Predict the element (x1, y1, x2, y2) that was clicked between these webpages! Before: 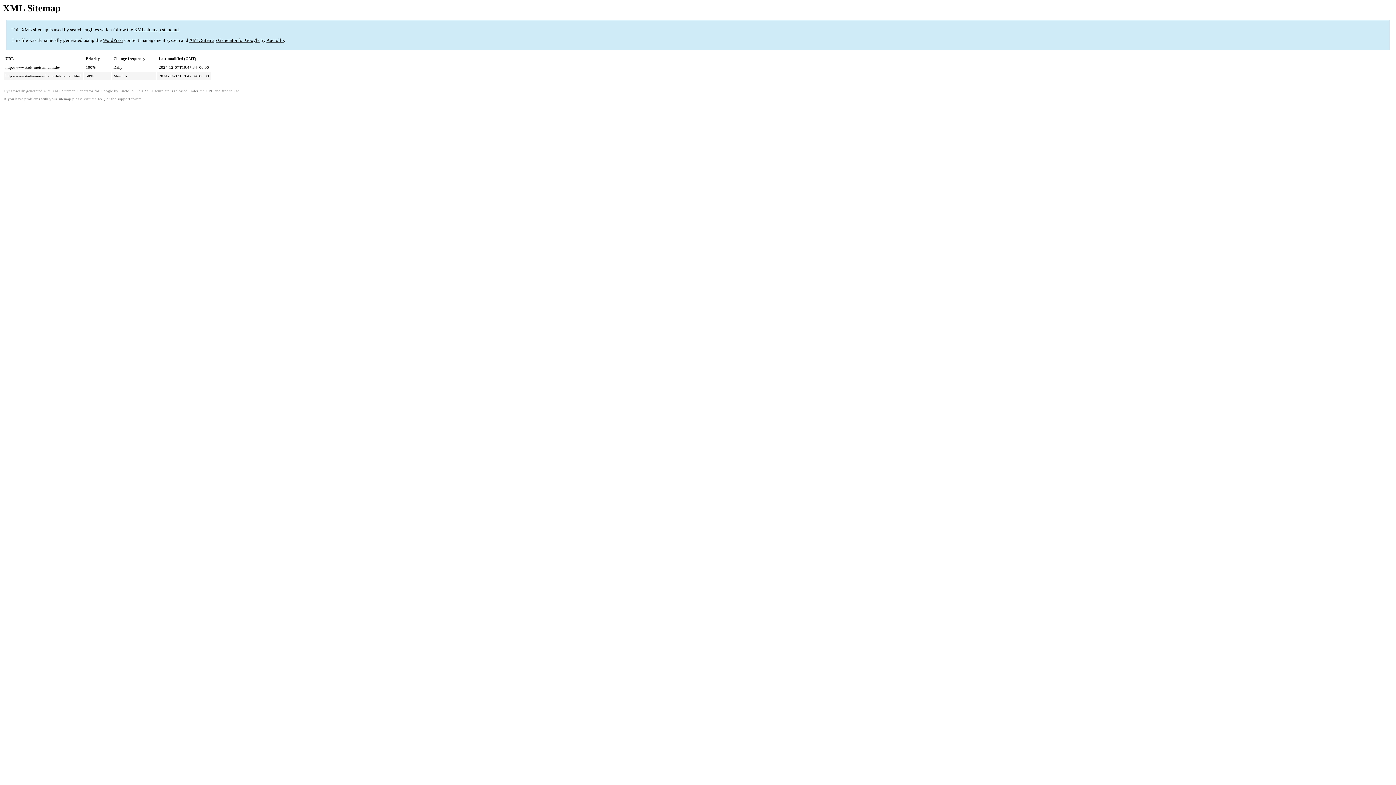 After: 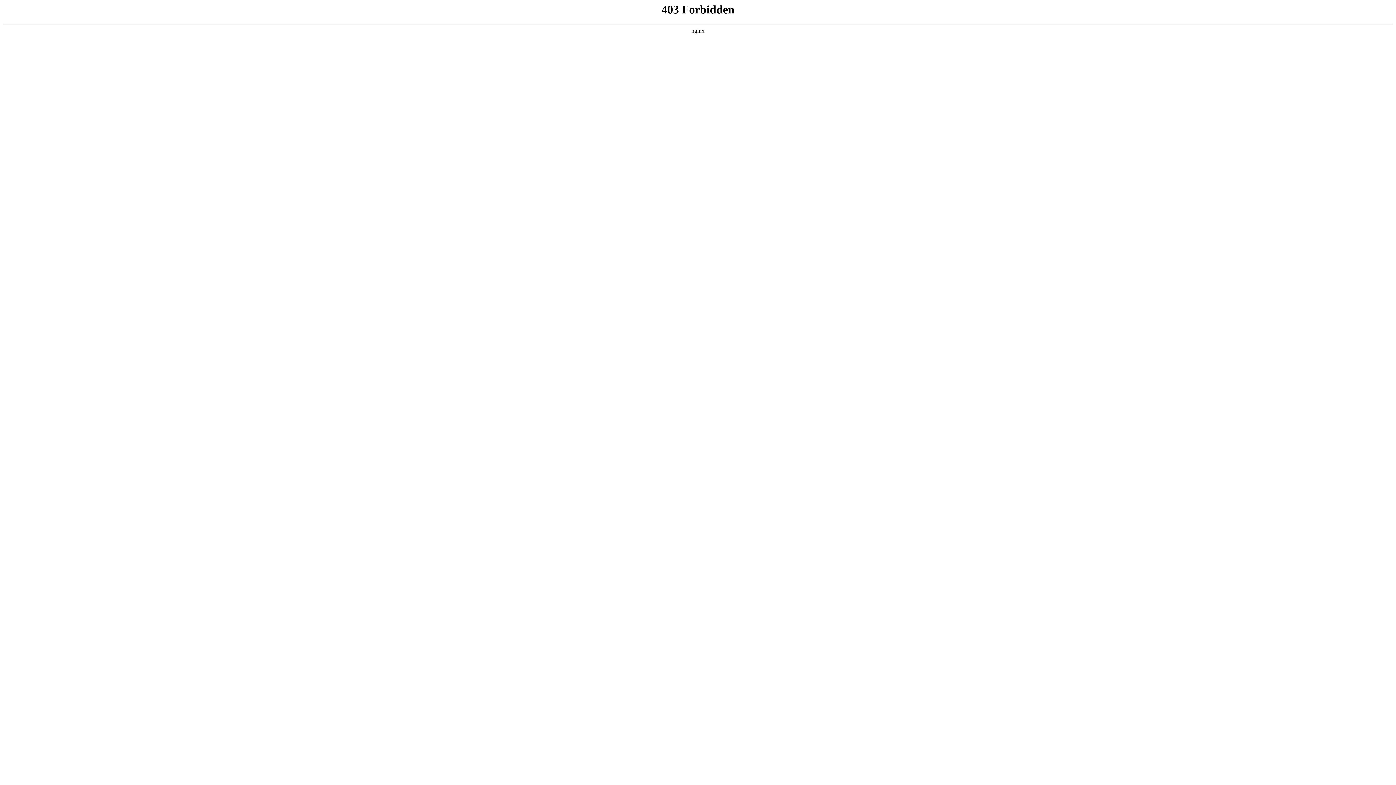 Action: label: support forum bbox: (117, 96, 141, 100)